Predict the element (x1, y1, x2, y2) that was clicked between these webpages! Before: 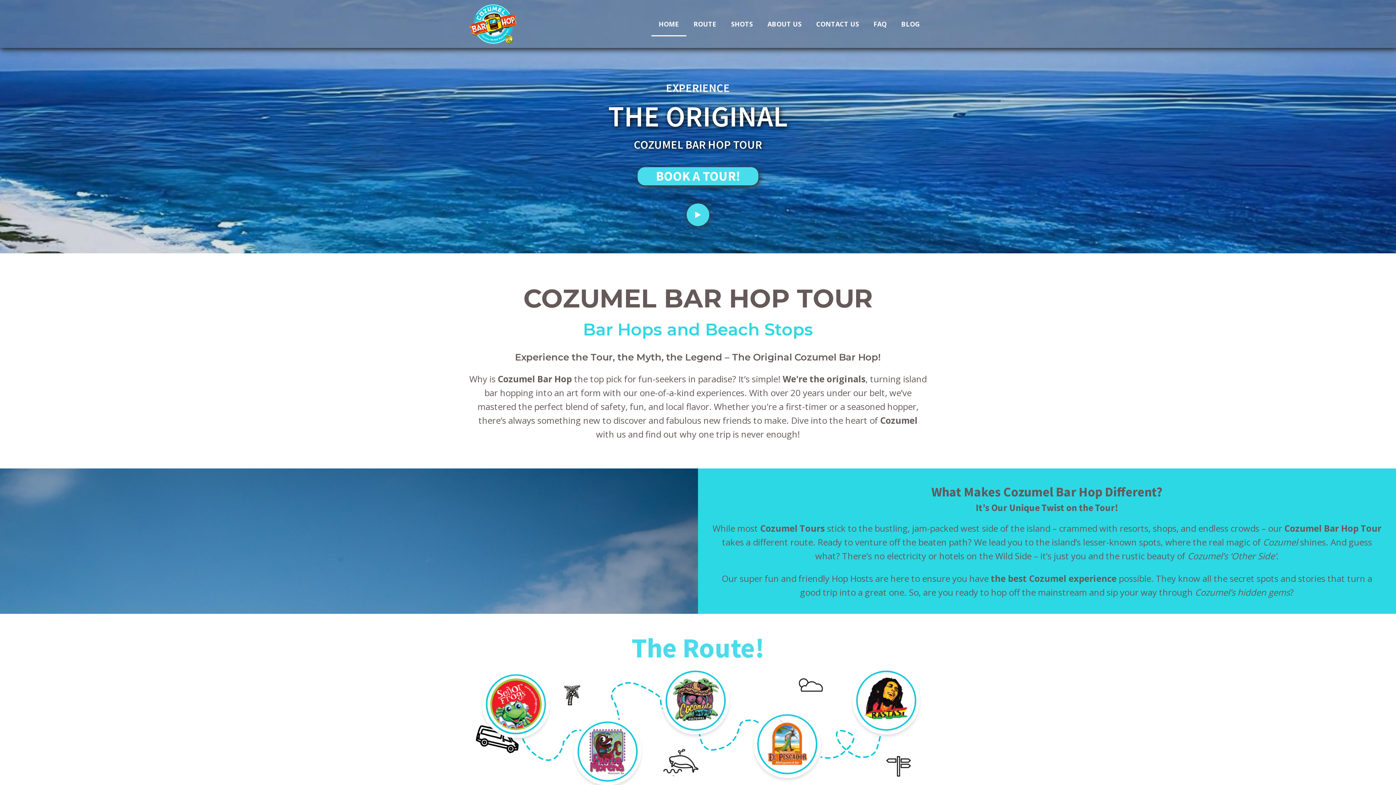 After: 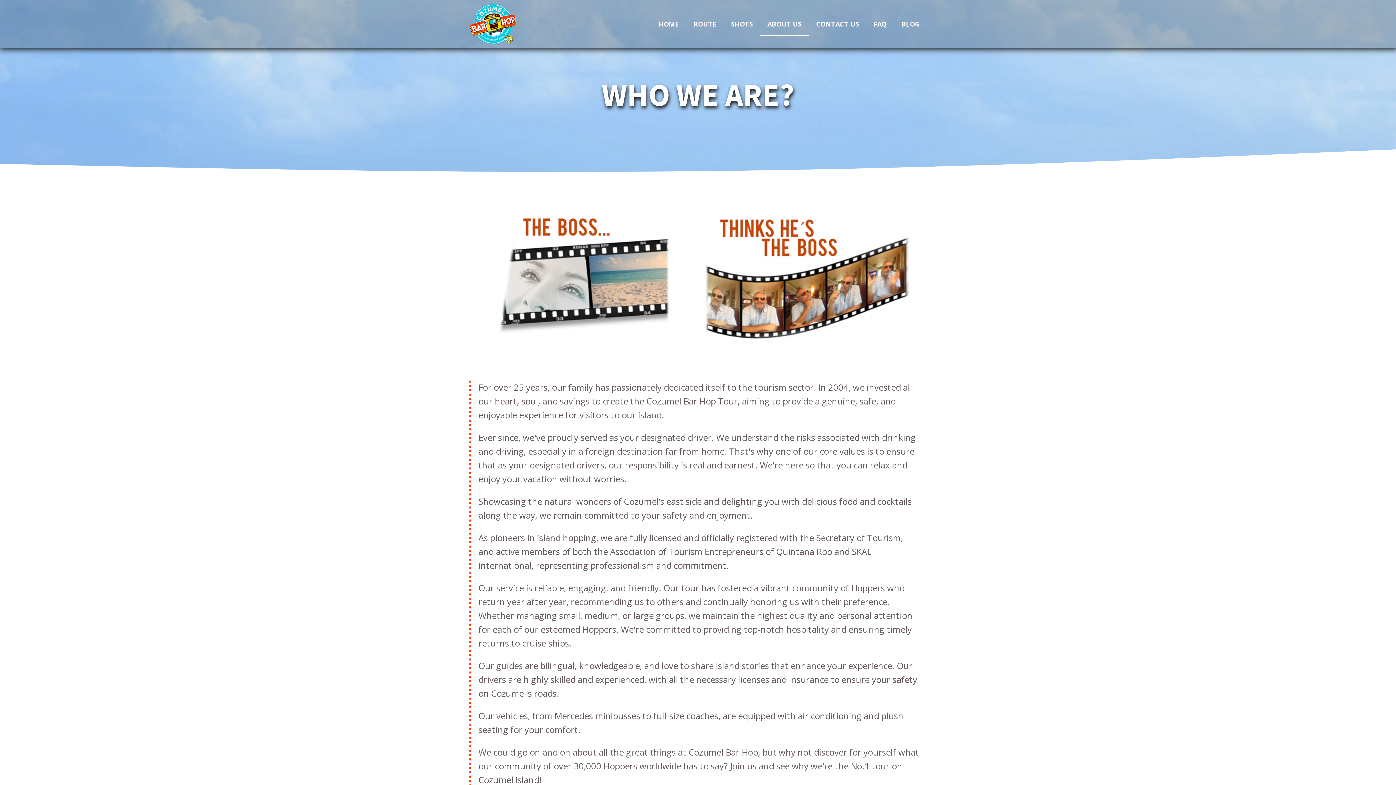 Action: label: ABOUT US bbox: (760, 11, 809, 36)